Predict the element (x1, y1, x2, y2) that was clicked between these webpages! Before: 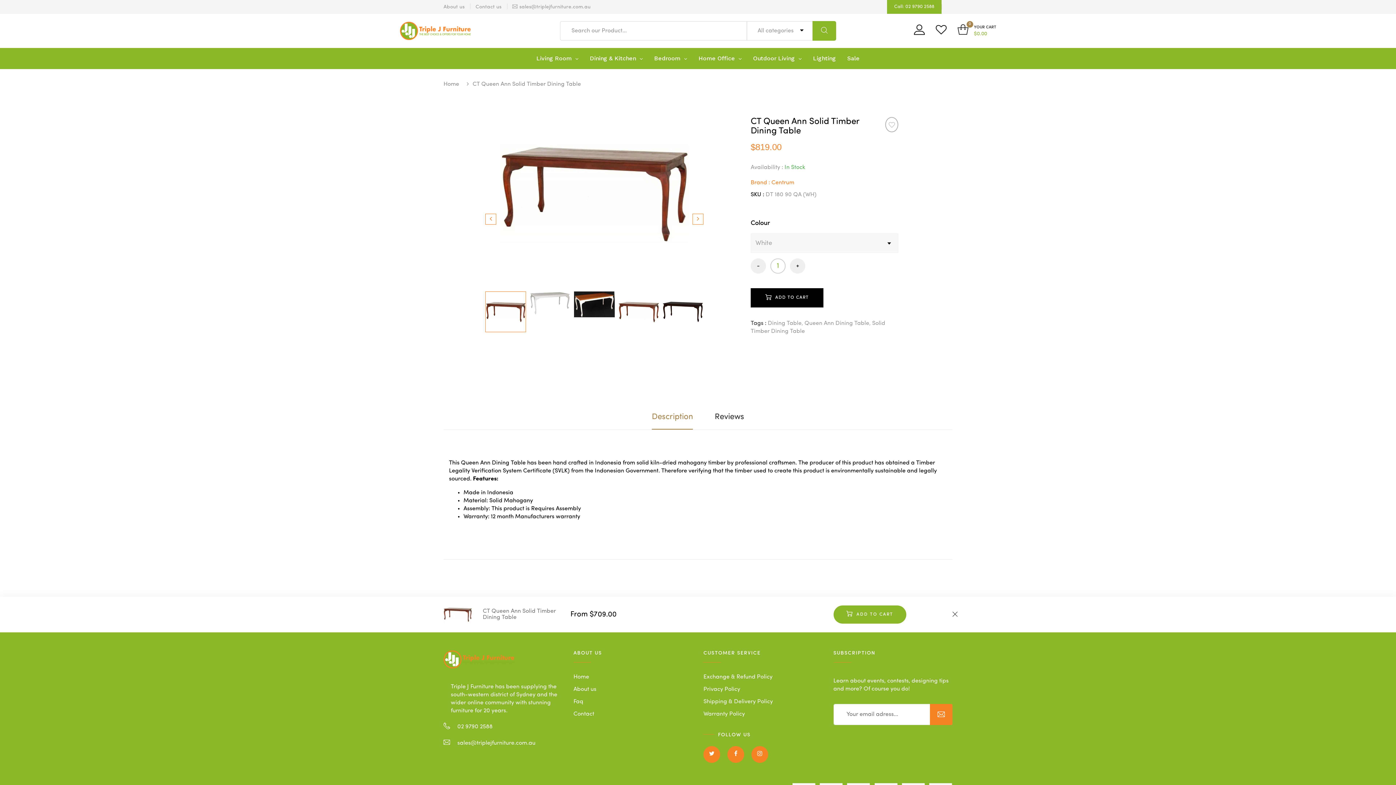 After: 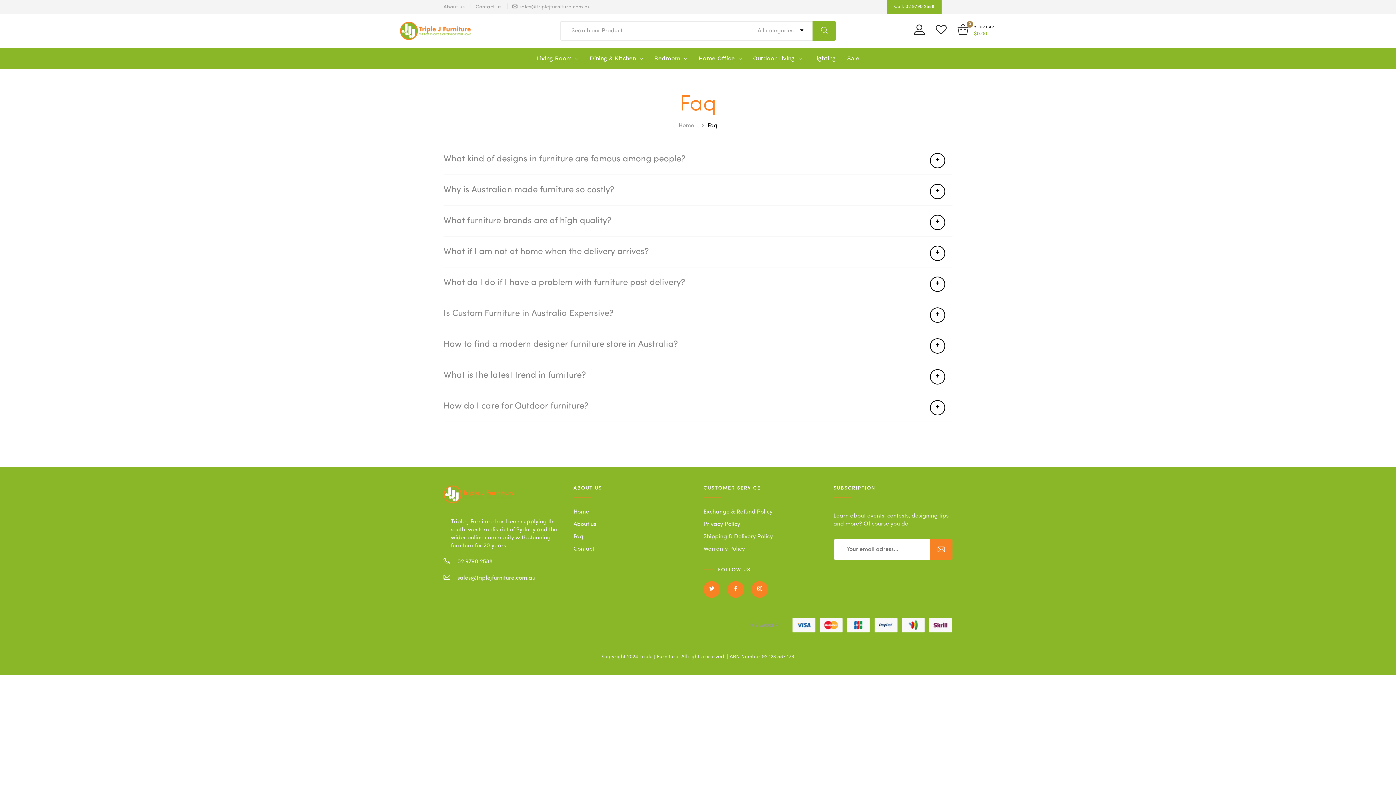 Action: bbox: (573, 699, 583, 705) label: Faq